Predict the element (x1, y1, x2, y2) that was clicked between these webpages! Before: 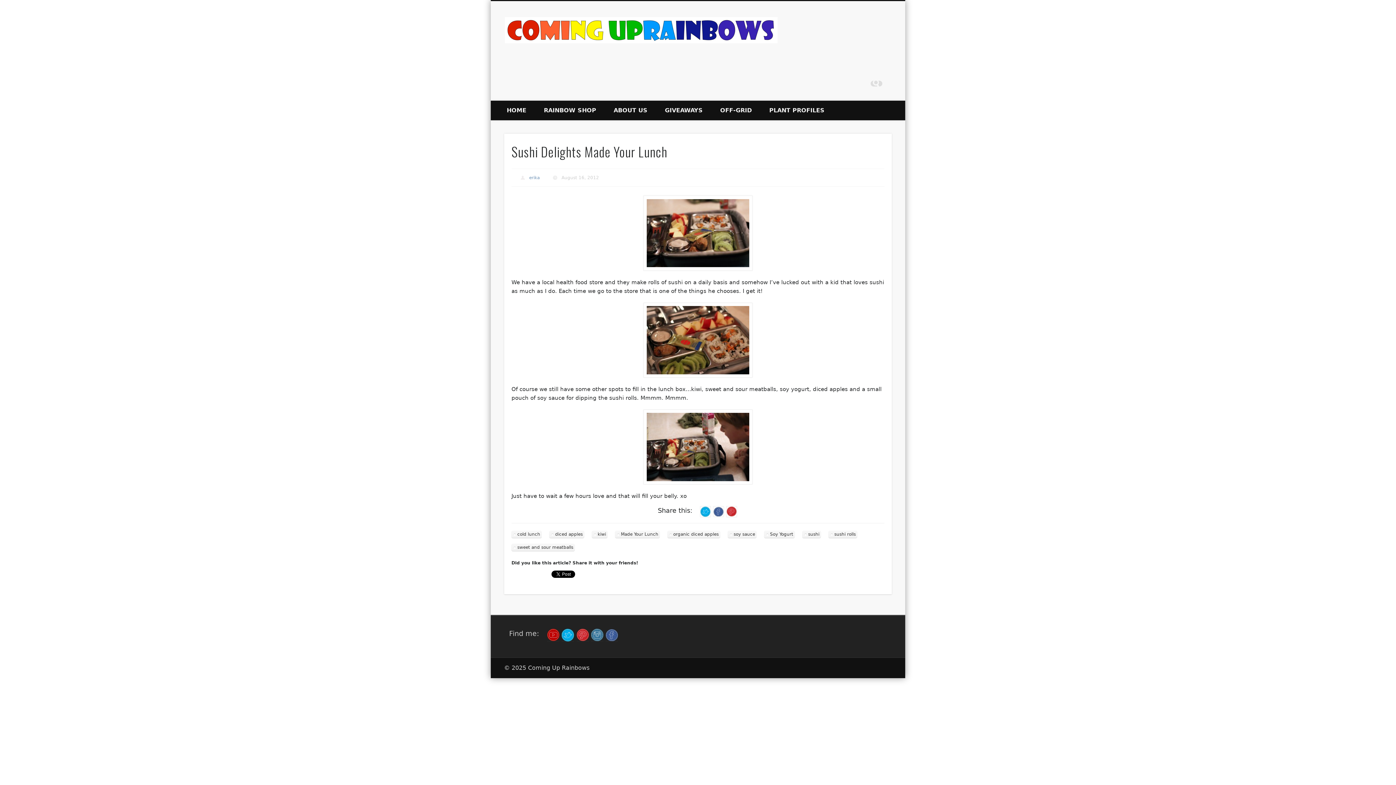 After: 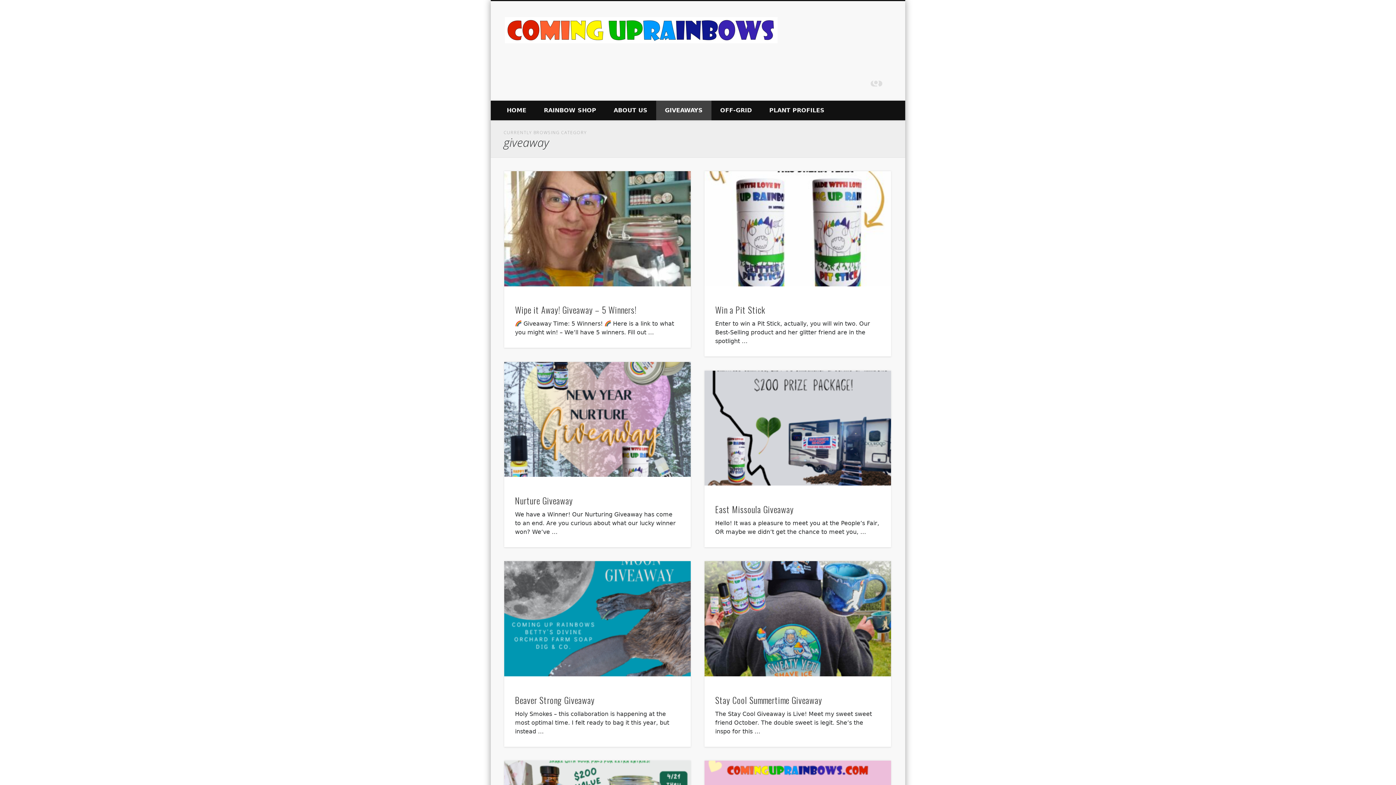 Action: bbox: (656, 100, 711, 120) label: GIVEAWAYS